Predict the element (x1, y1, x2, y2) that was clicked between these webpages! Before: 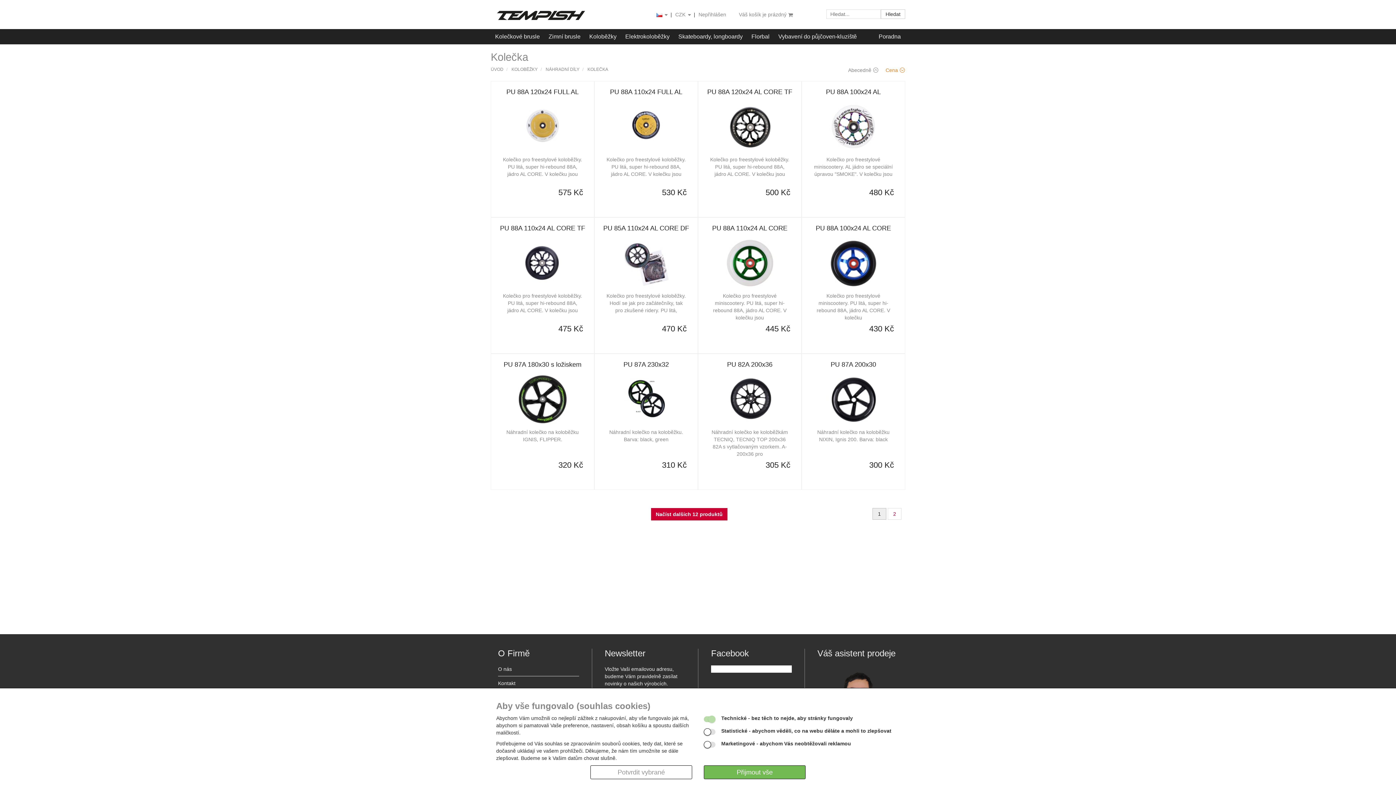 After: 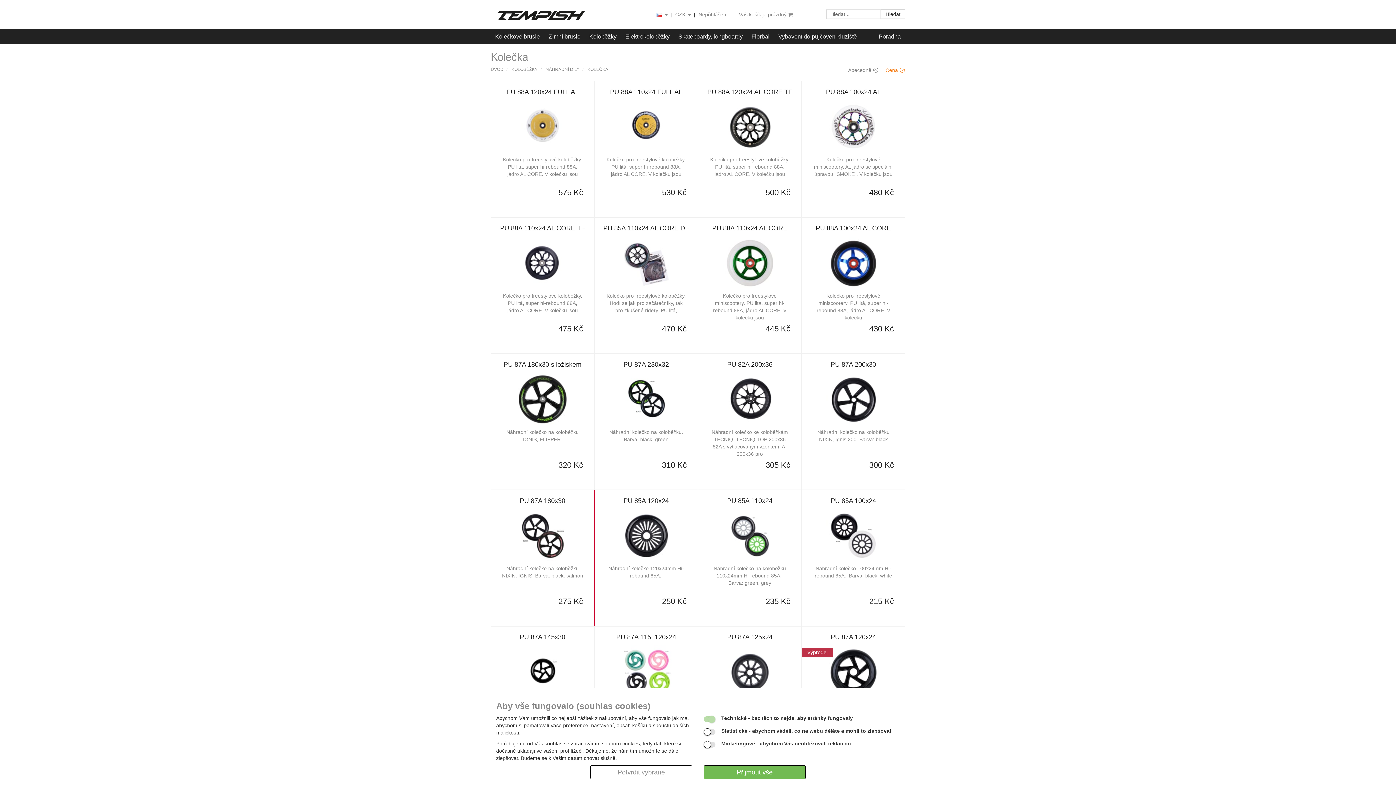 Action: label: Načíst dalších 12 produktů bbox: (651, 508, 727, 520)